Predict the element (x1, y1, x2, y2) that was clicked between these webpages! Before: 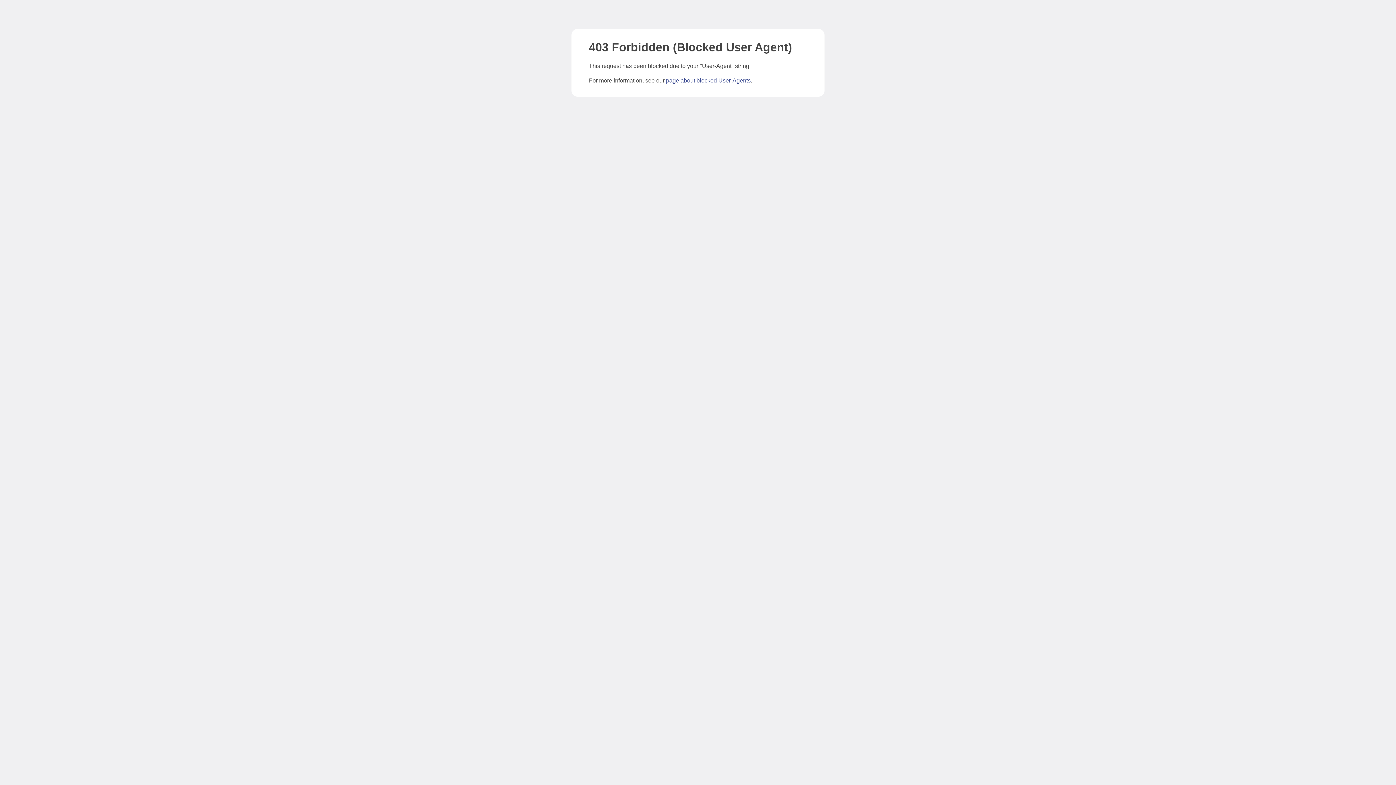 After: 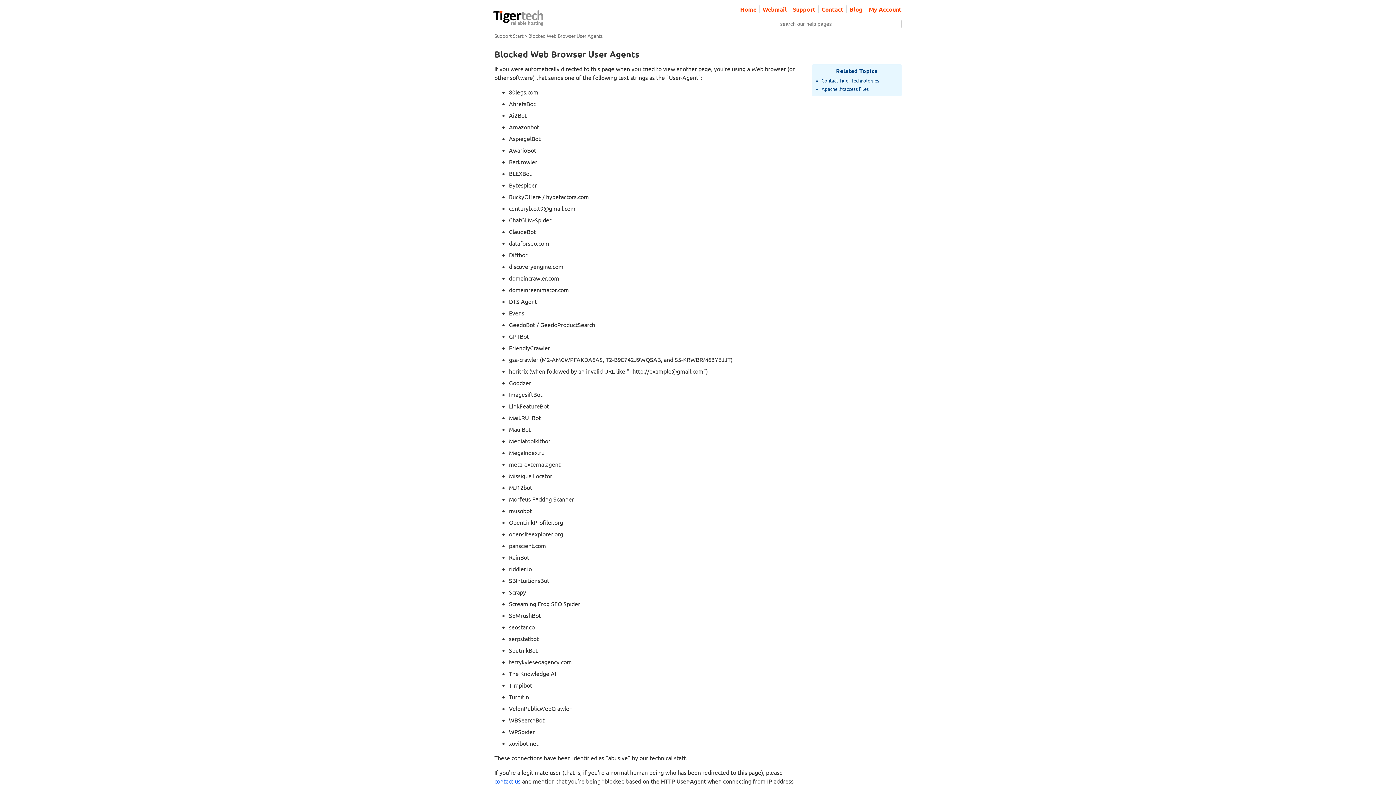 Action: bbox: (666, 77, 750, 83) label: page about blocked User-Agents